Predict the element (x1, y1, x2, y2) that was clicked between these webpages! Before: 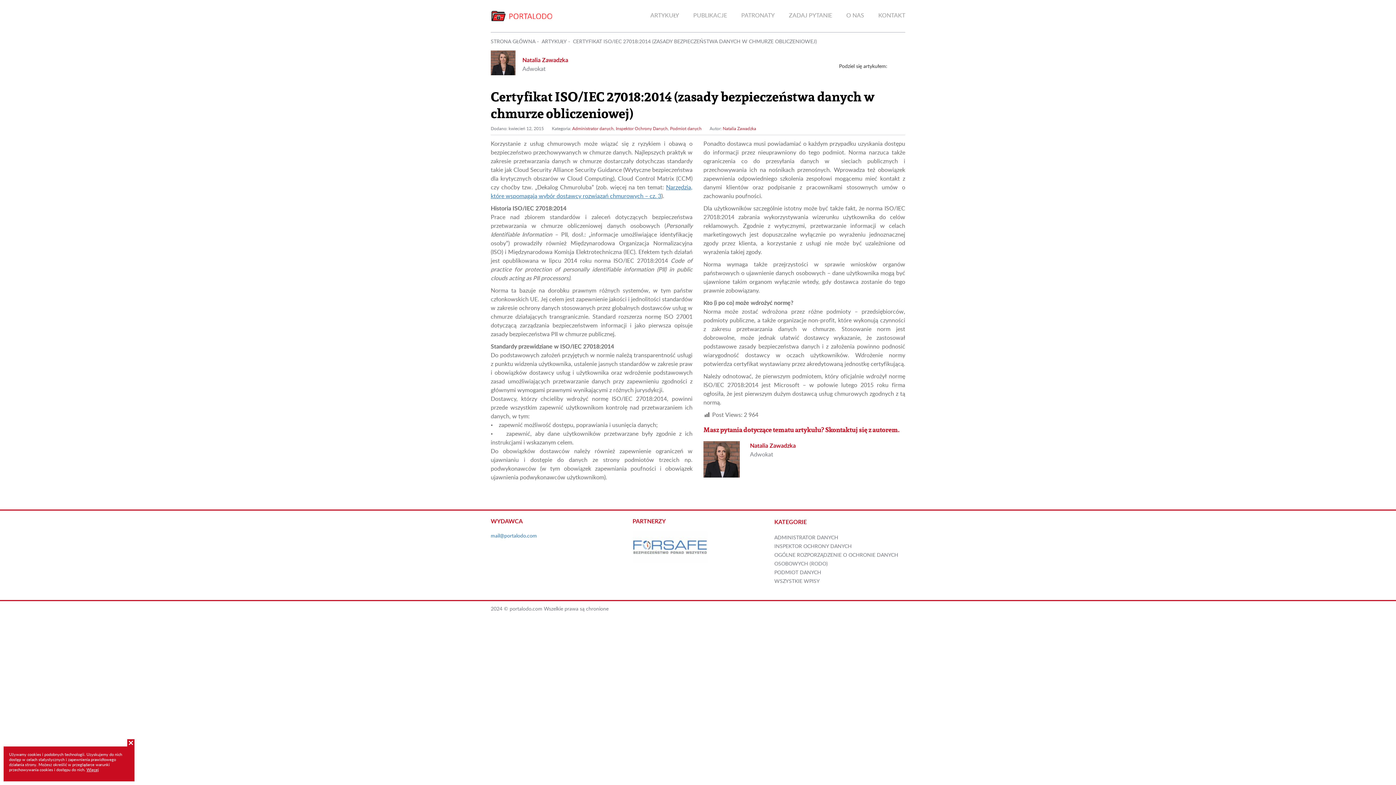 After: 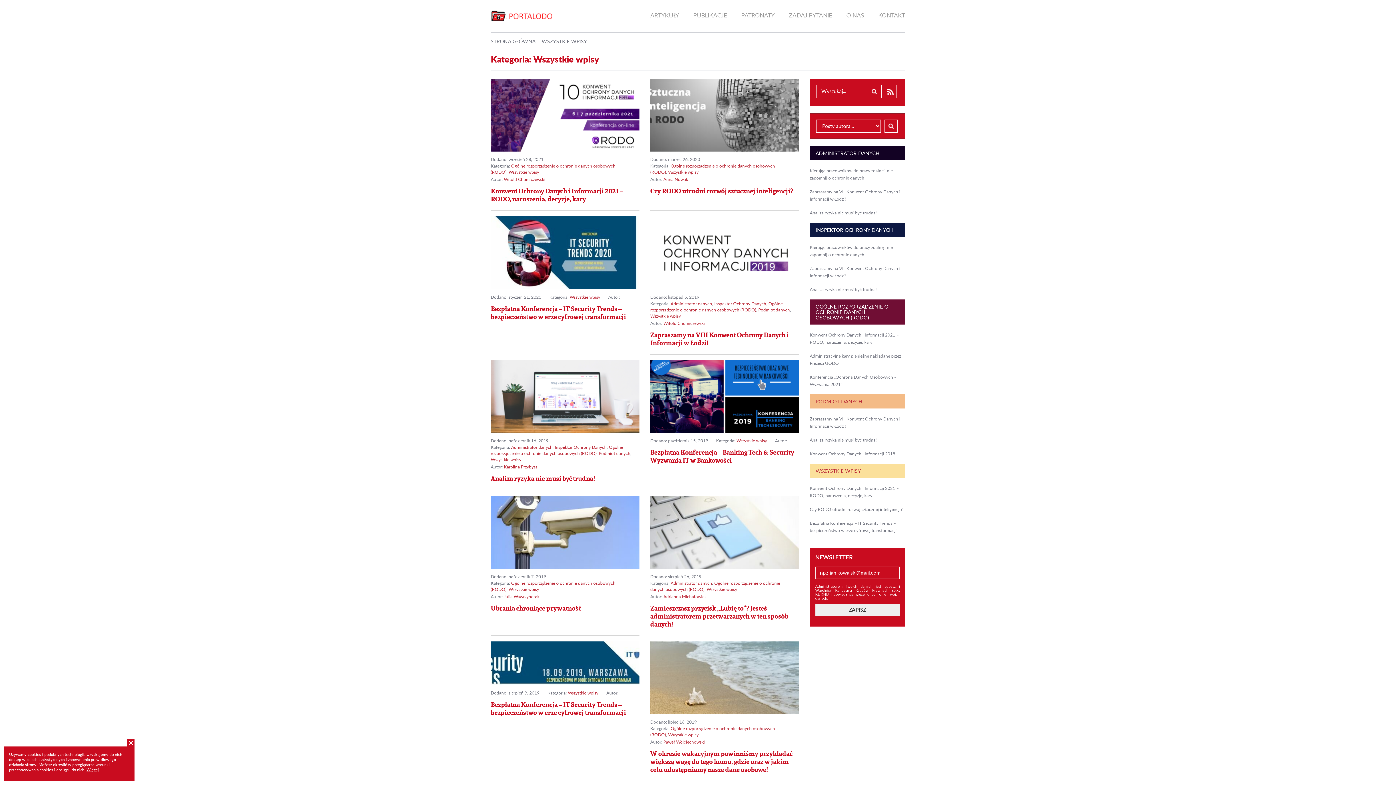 Action: label: WSZYSTKIE WPISY bbox: (774, 577, 820, 584)